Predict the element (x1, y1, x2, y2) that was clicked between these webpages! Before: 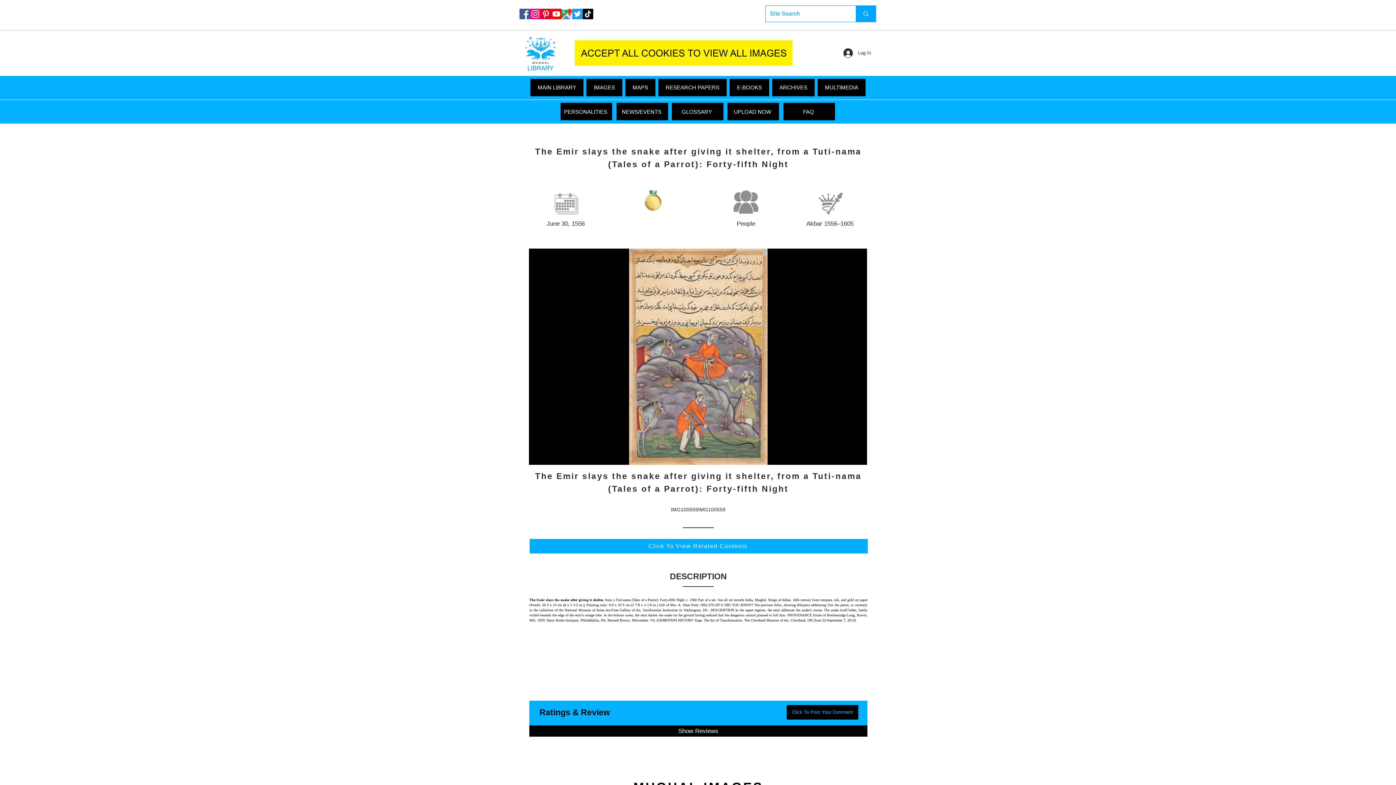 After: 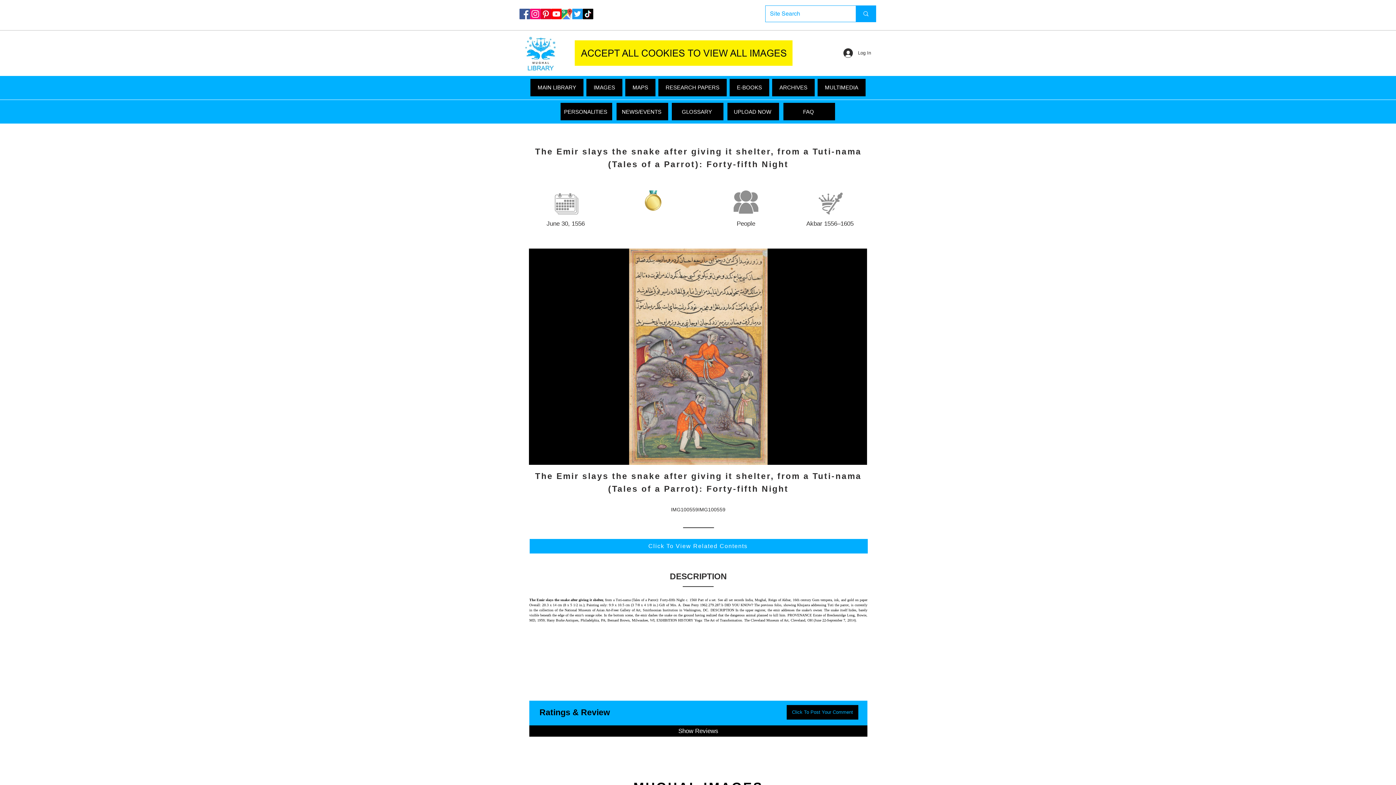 Action: label: Pinterest  bbox: (540, 8, 551, 19)